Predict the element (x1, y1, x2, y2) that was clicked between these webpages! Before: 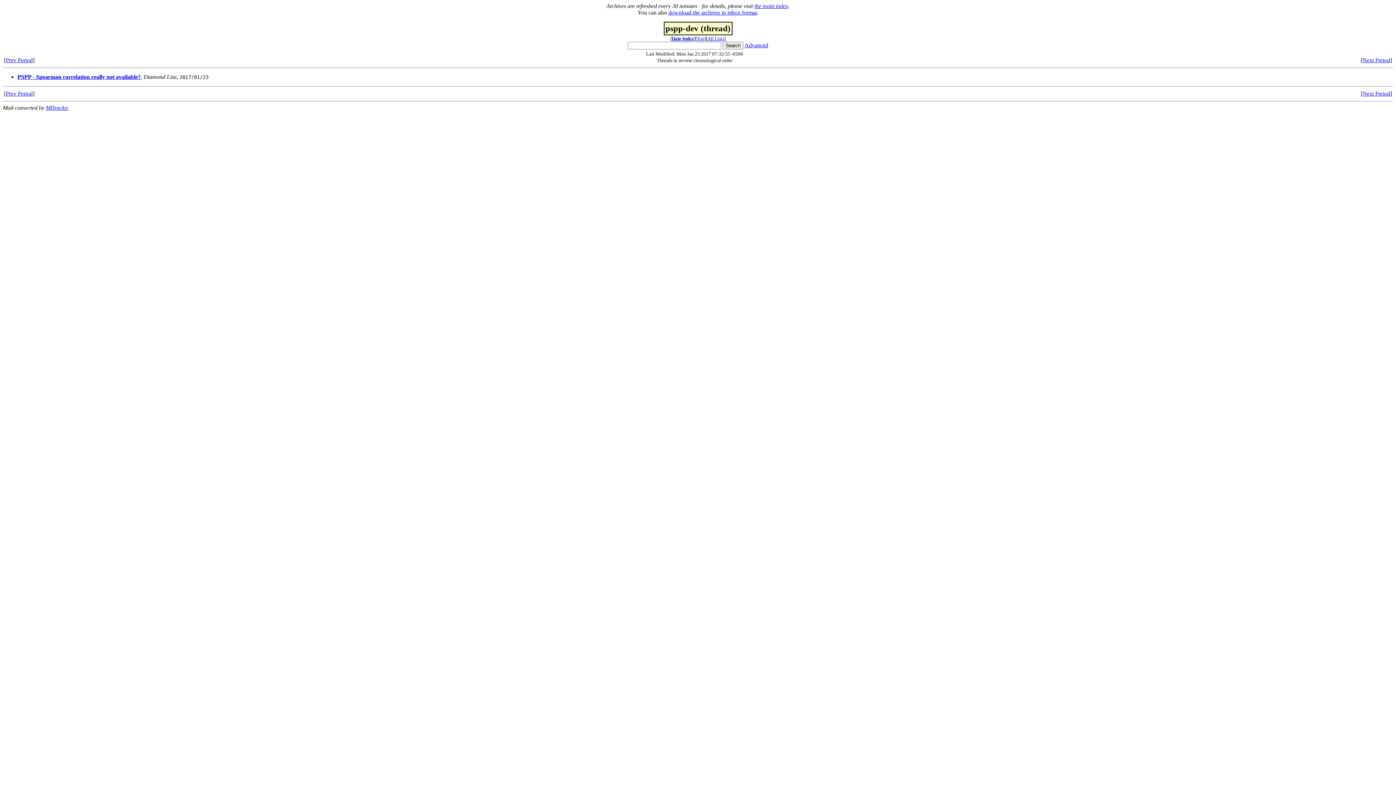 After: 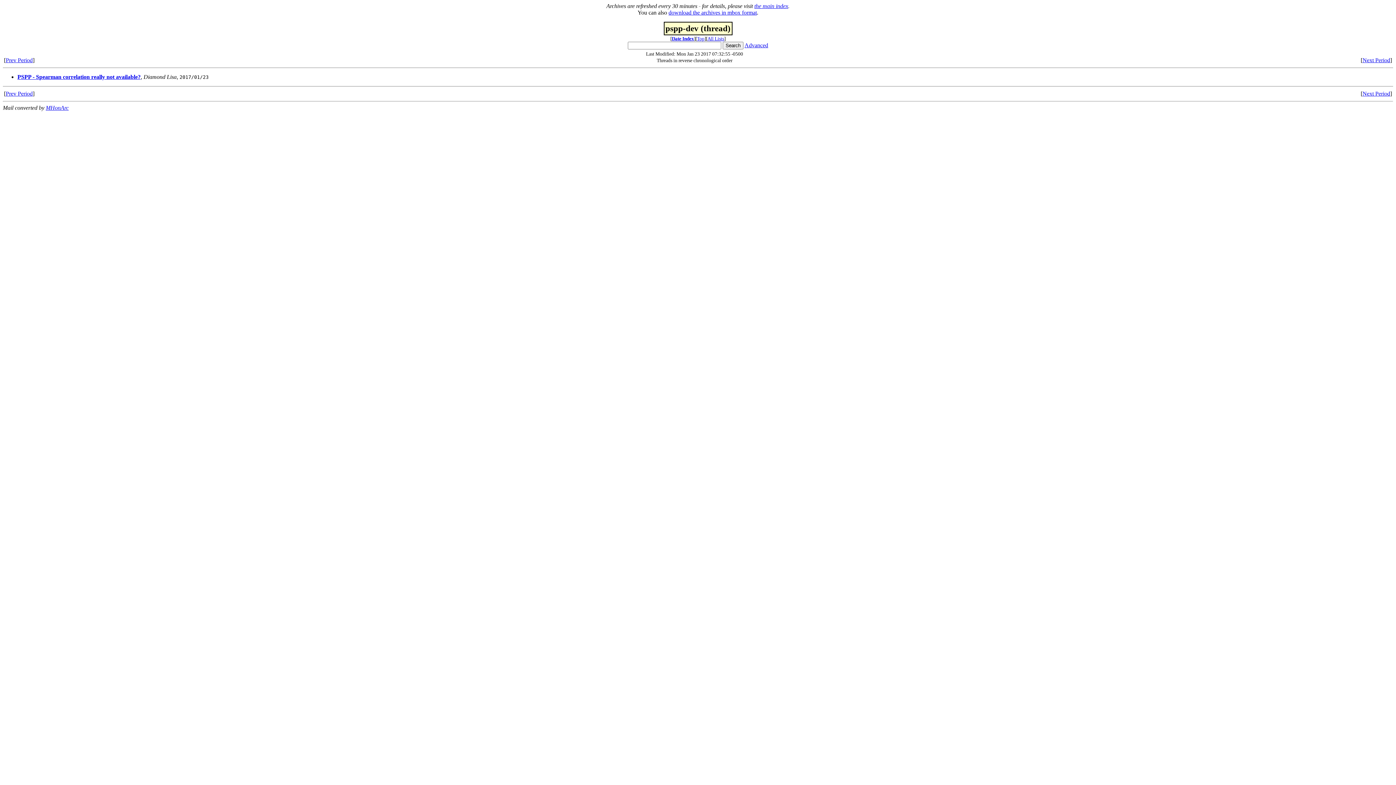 Action: bbox: (668, 9, 757, 15) label: download the archives in mbox format